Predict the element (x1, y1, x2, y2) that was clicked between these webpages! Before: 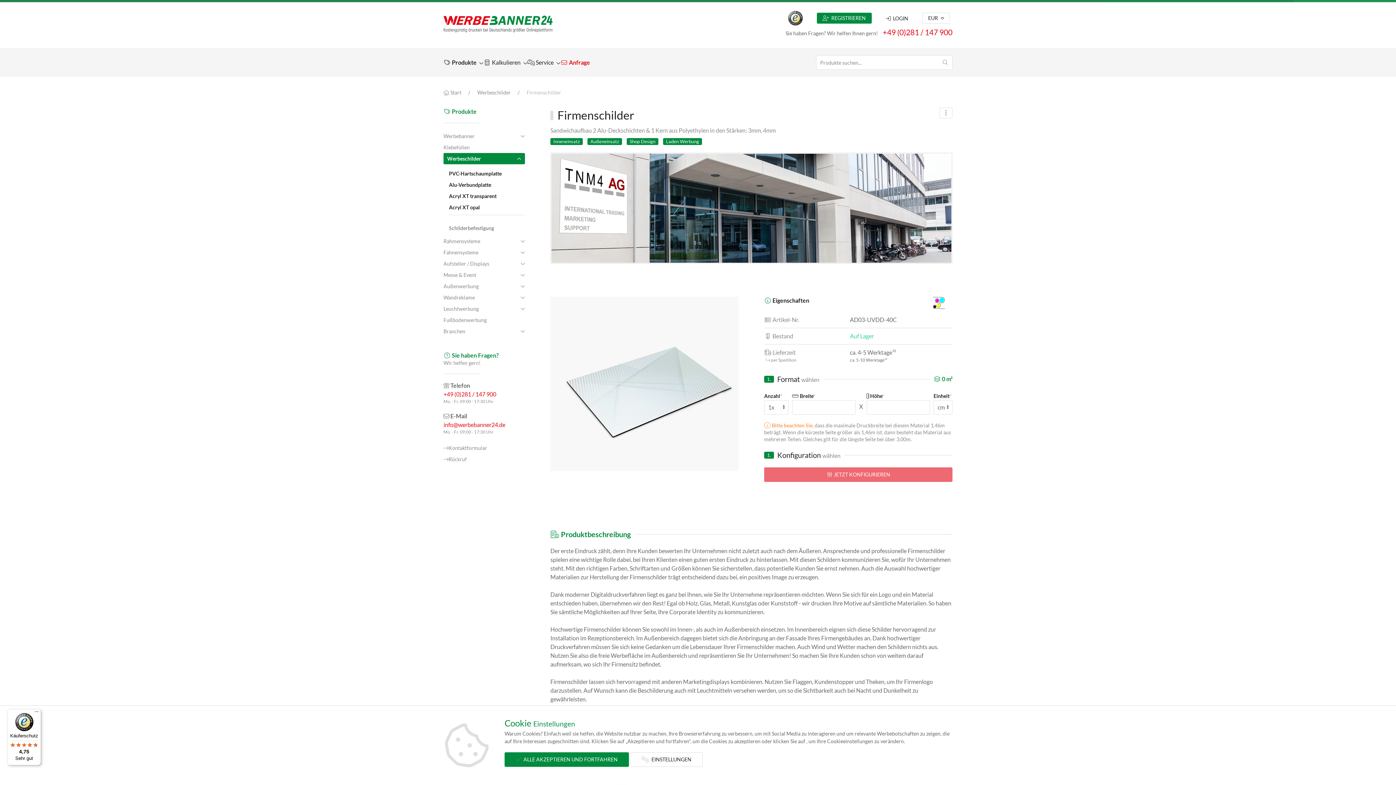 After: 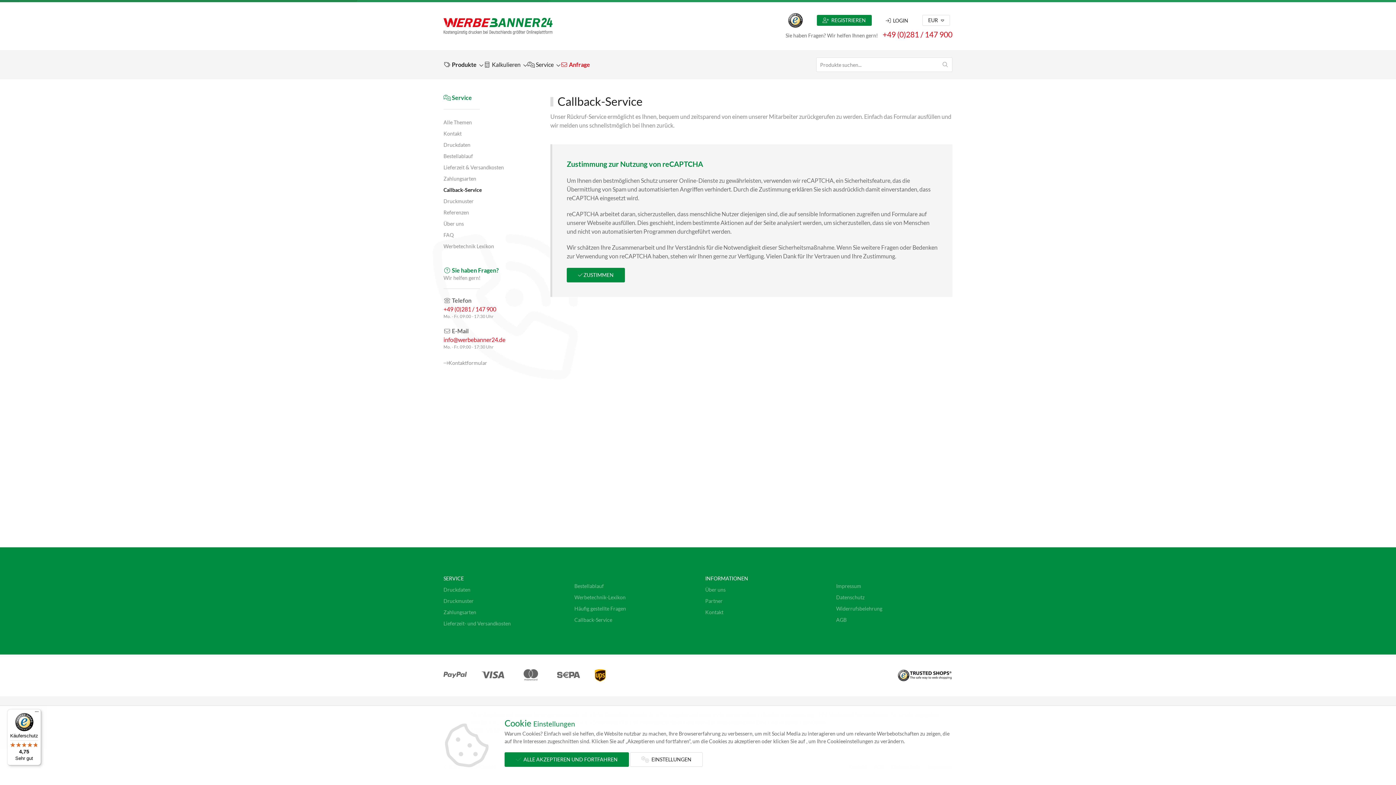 Action: label: Rückruf bbox: (443, 453, 525, 465)